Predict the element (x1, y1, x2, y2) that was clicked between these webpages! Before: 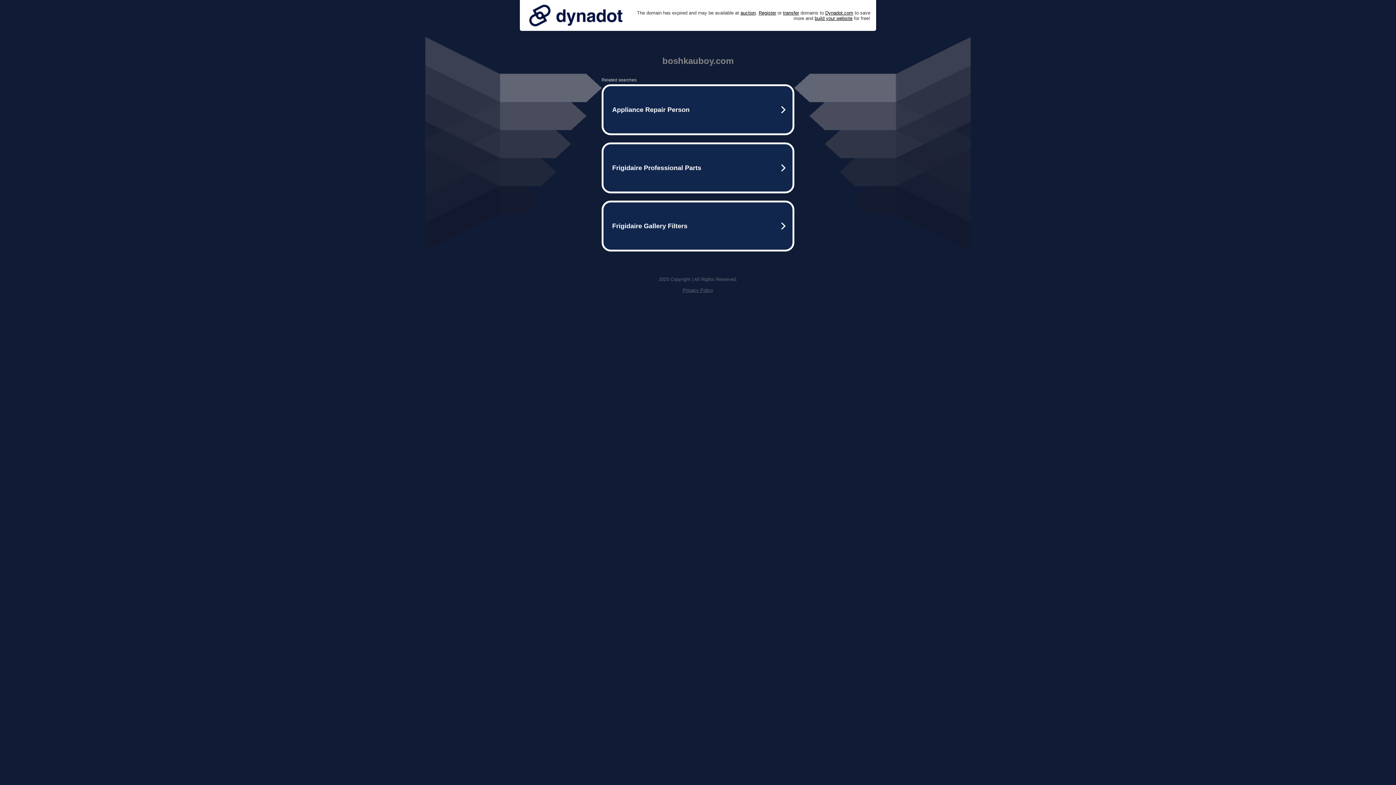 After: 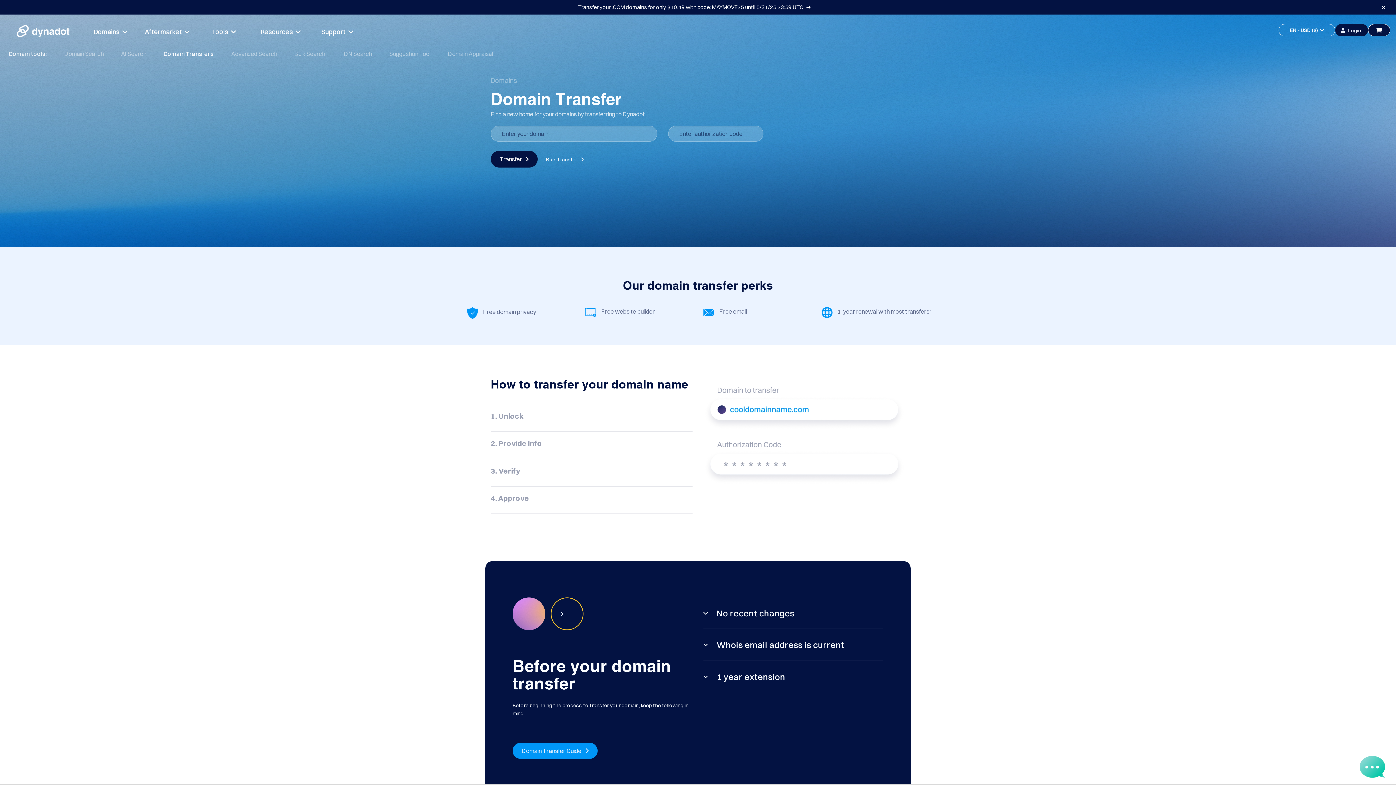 Action: label: transfer bbox: (783, 10, 799, 15)